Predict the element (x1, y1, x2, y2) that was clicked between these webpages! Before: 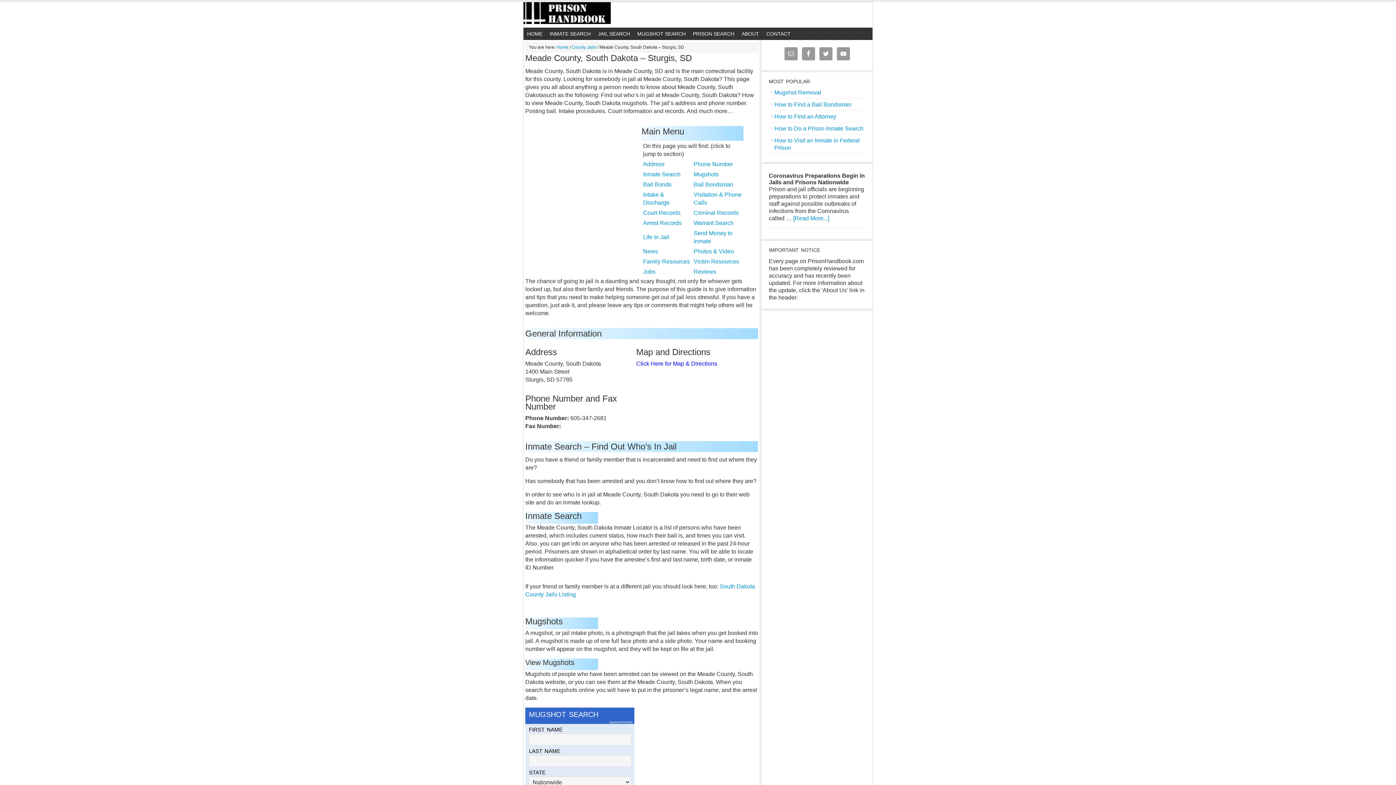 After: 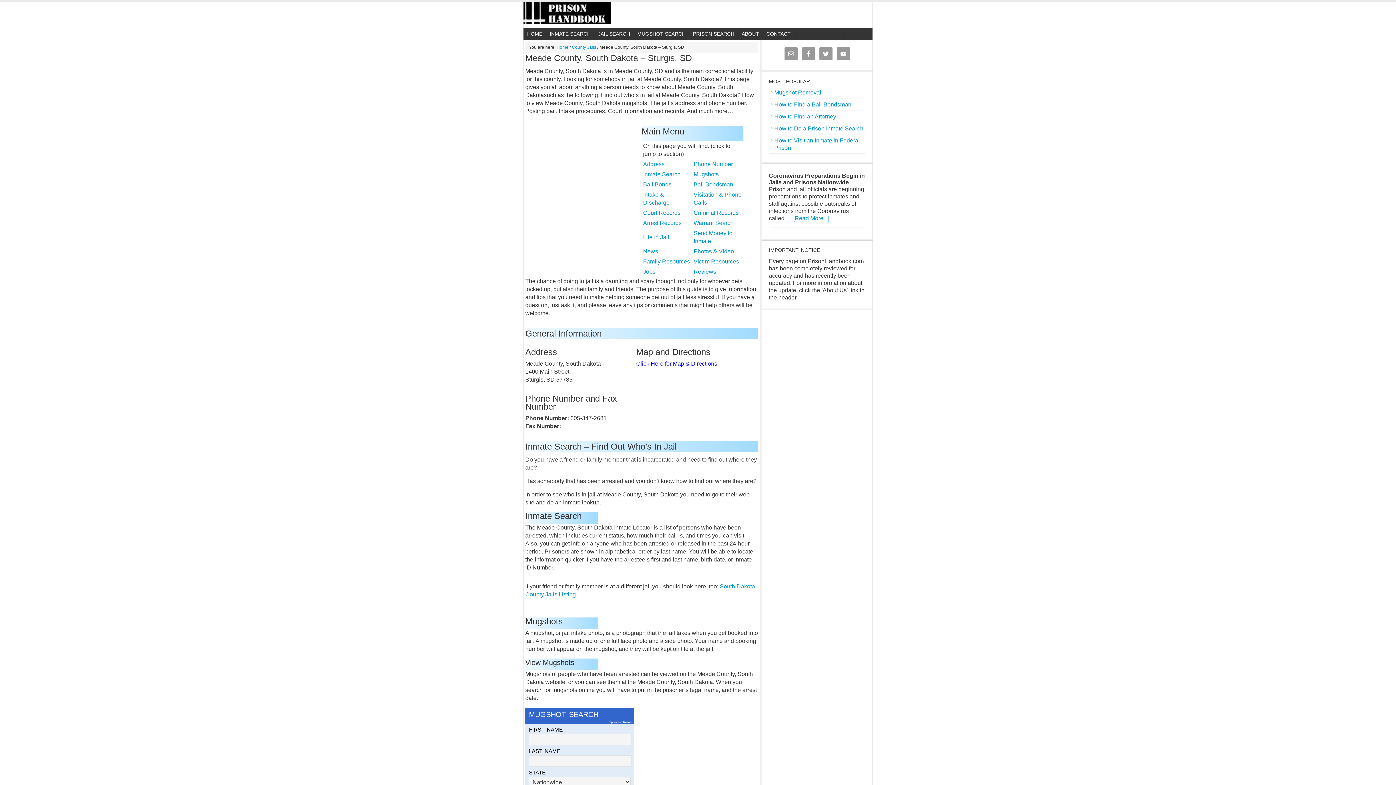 Action: bbox: (636, 360, 717, 366) label: Click Here for Map & Directions